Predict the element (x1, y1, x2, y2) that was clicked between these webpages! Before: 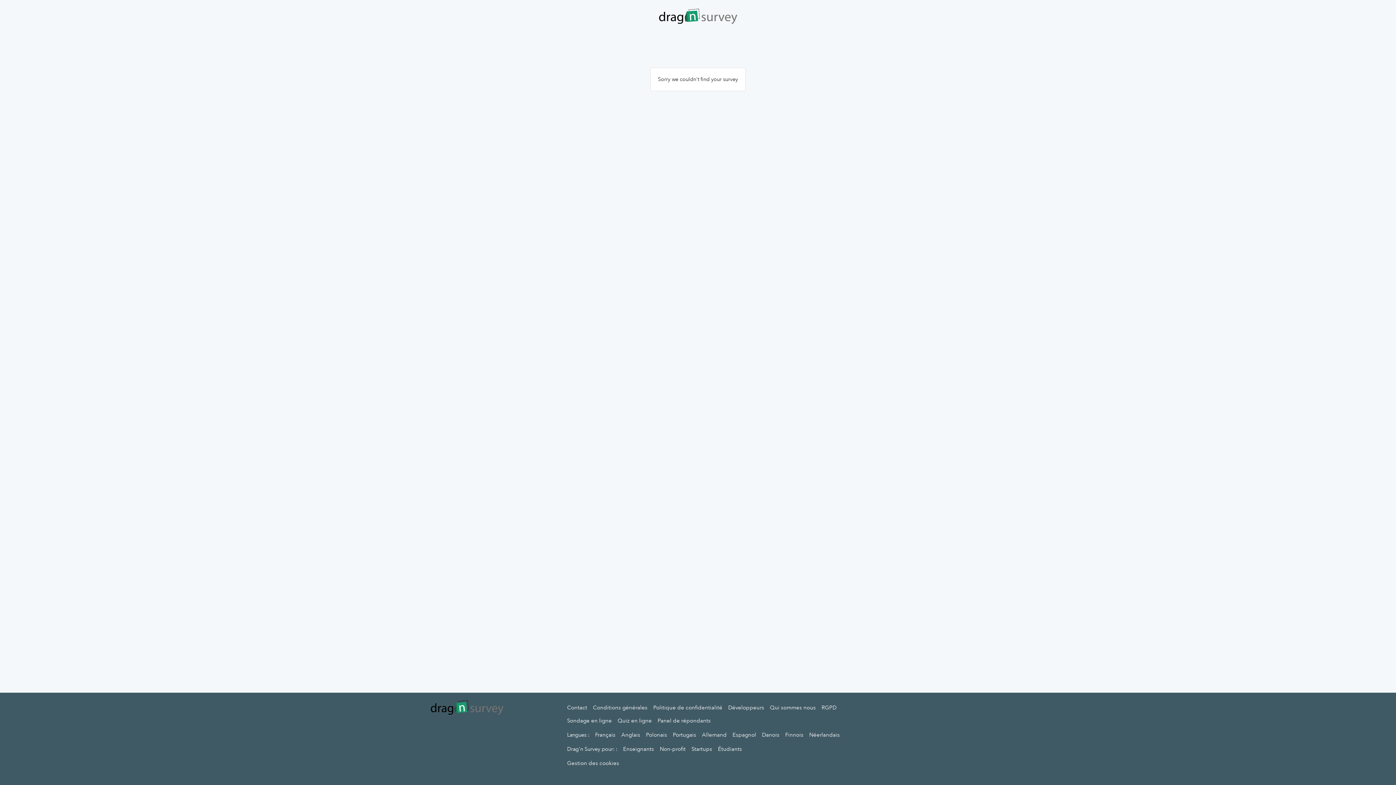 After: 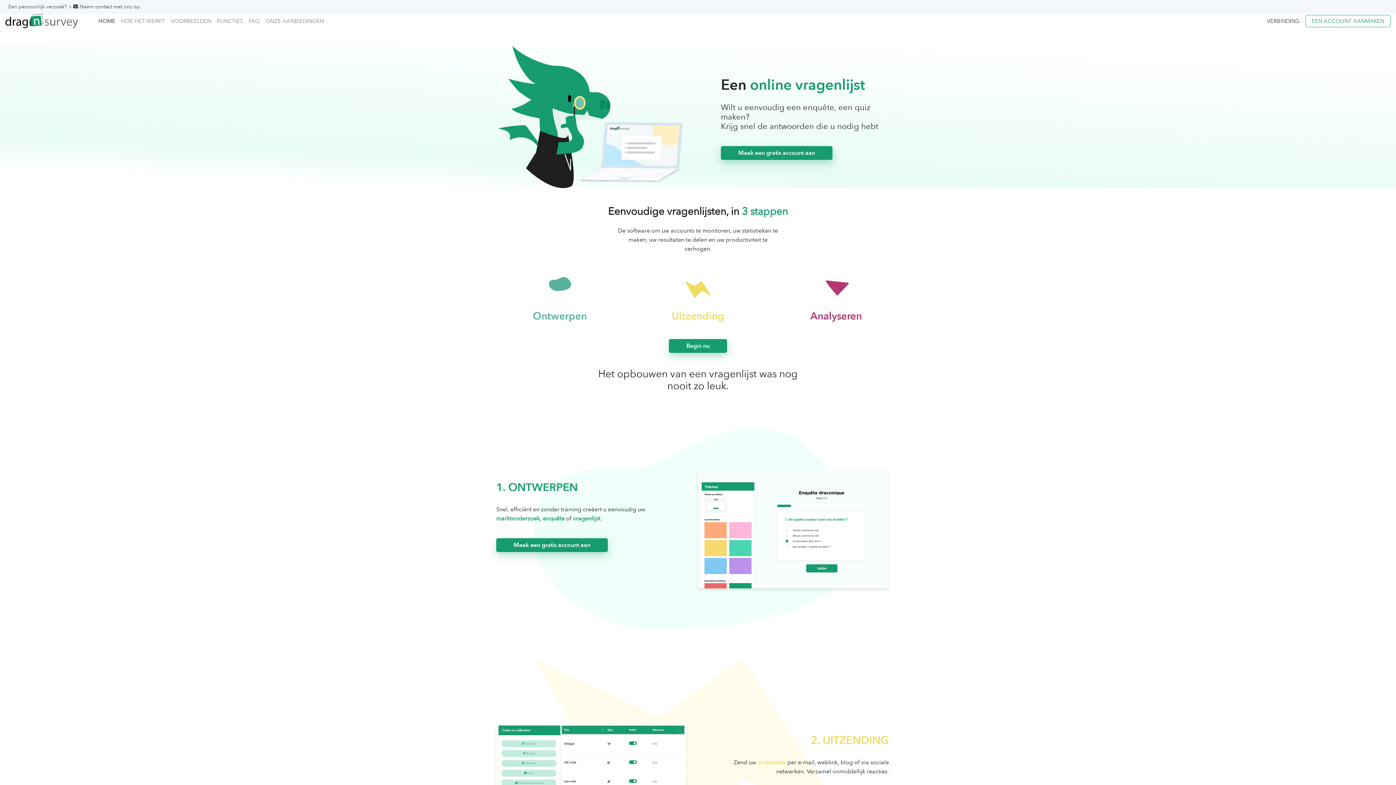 Action: label: Néerlandais bbox: (809, 731, 840, 739)